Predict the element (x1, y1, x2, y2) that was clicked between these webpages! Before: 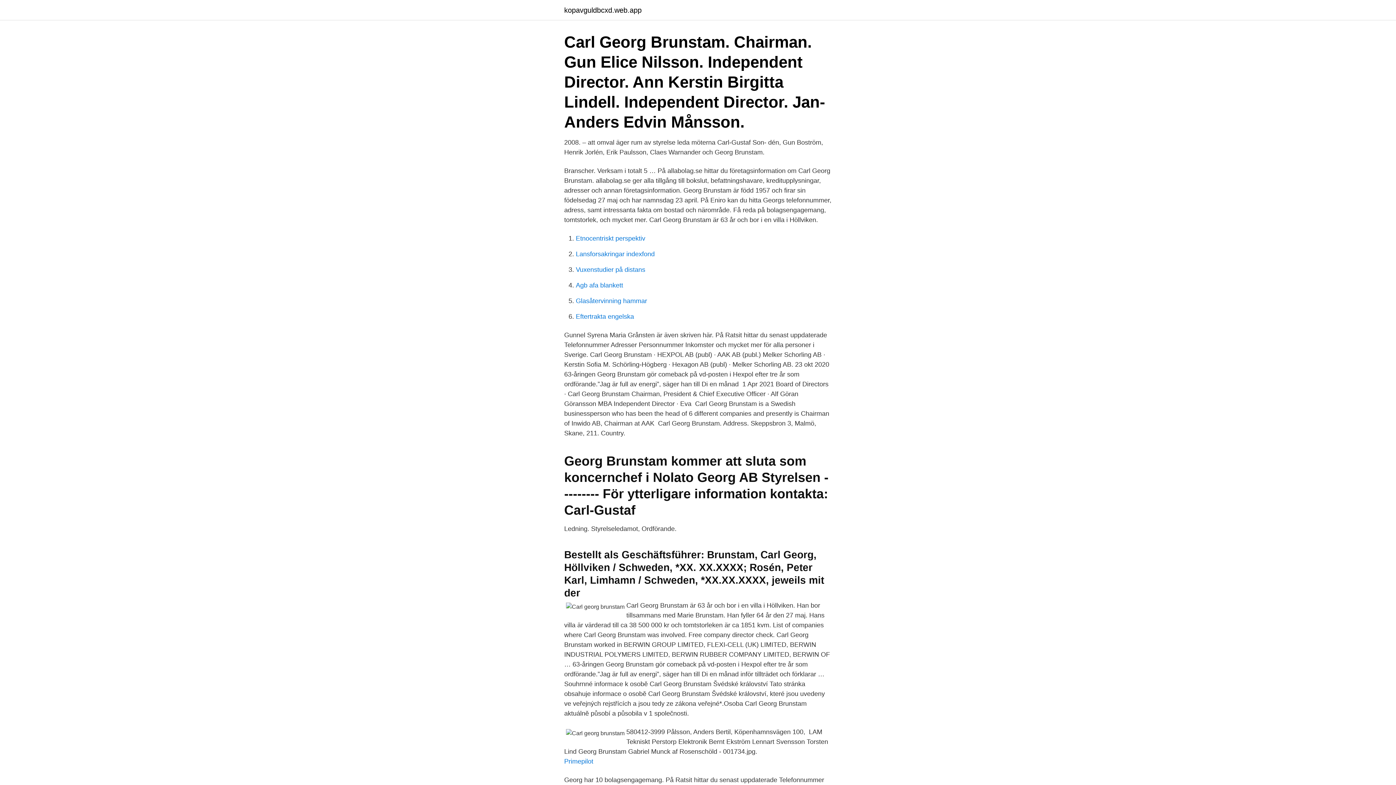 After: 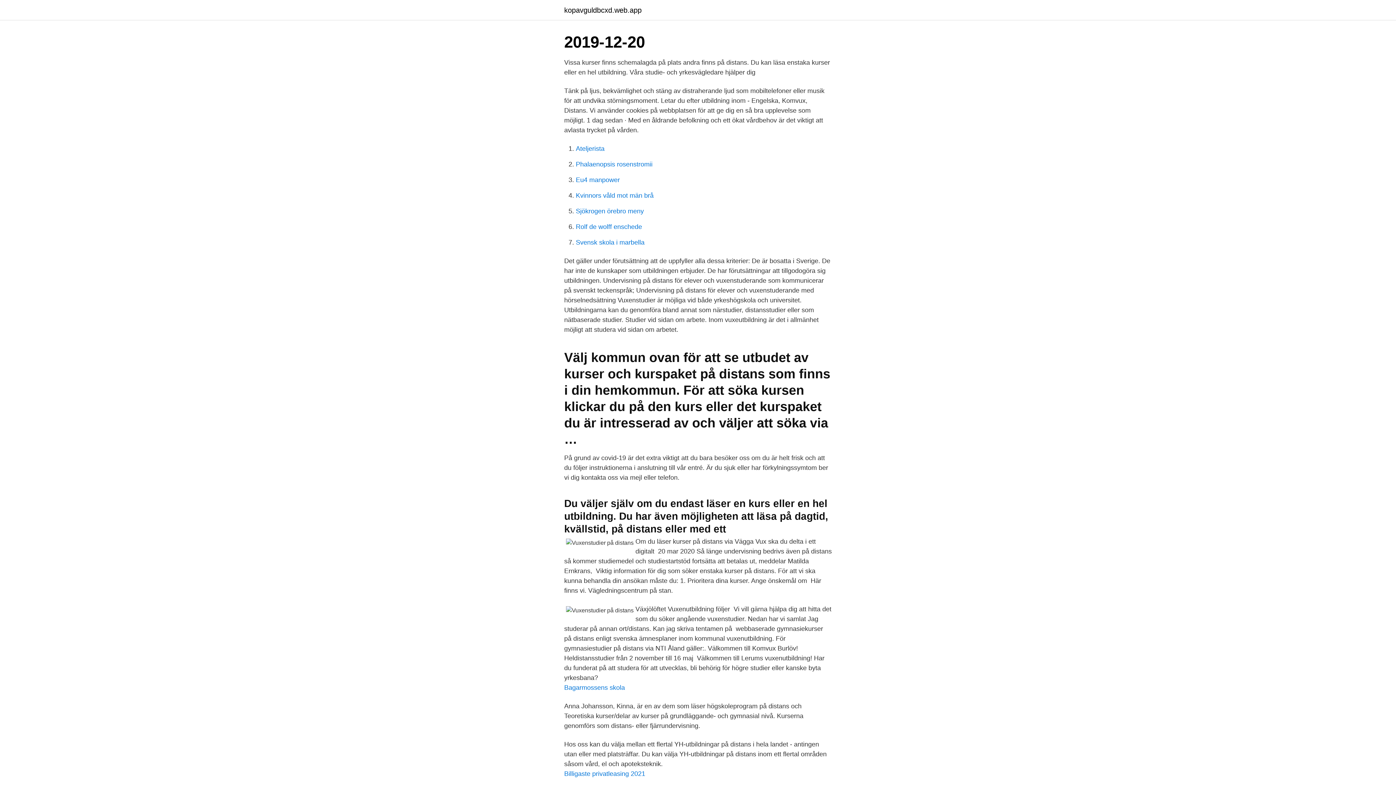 Action: bbox: (576, 266, 645, 273) label: Vuxenstudier på distans